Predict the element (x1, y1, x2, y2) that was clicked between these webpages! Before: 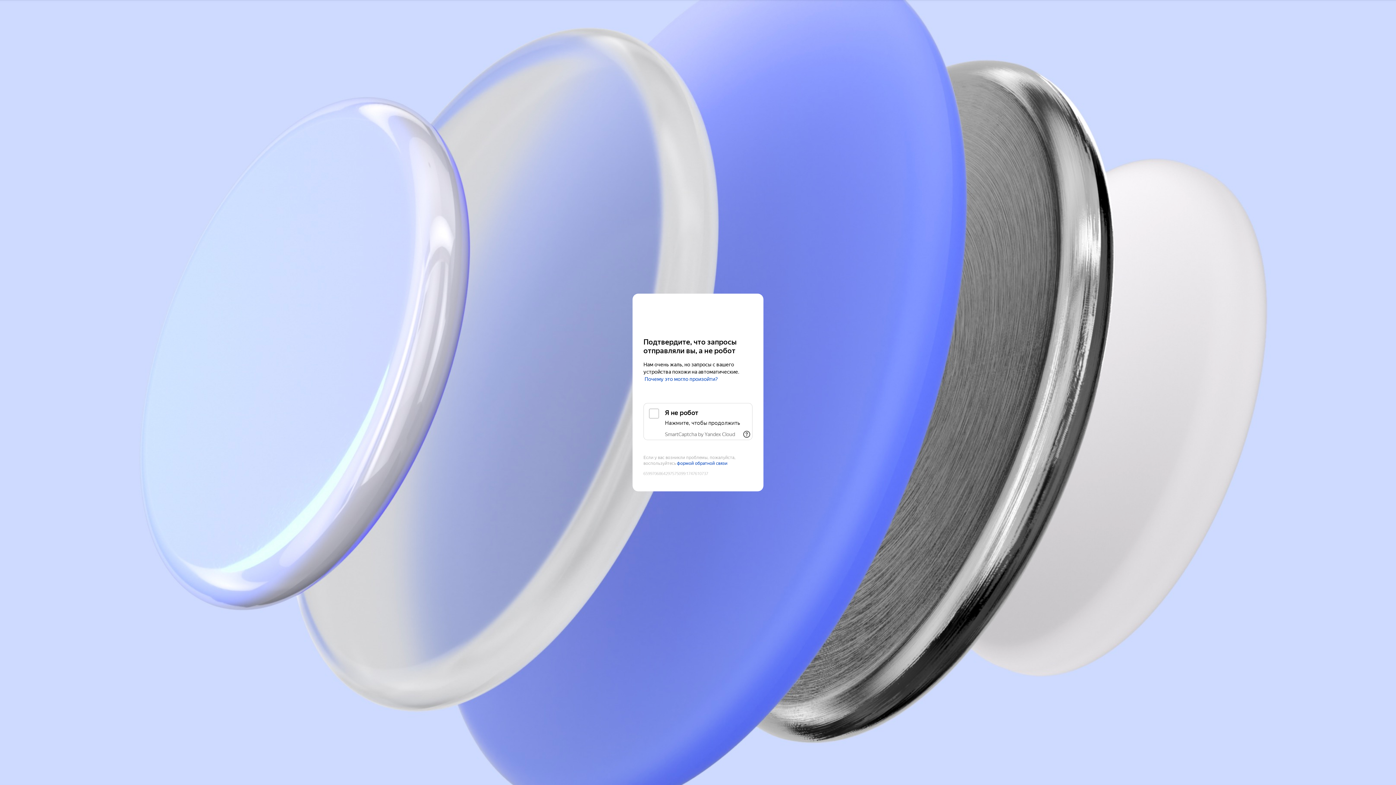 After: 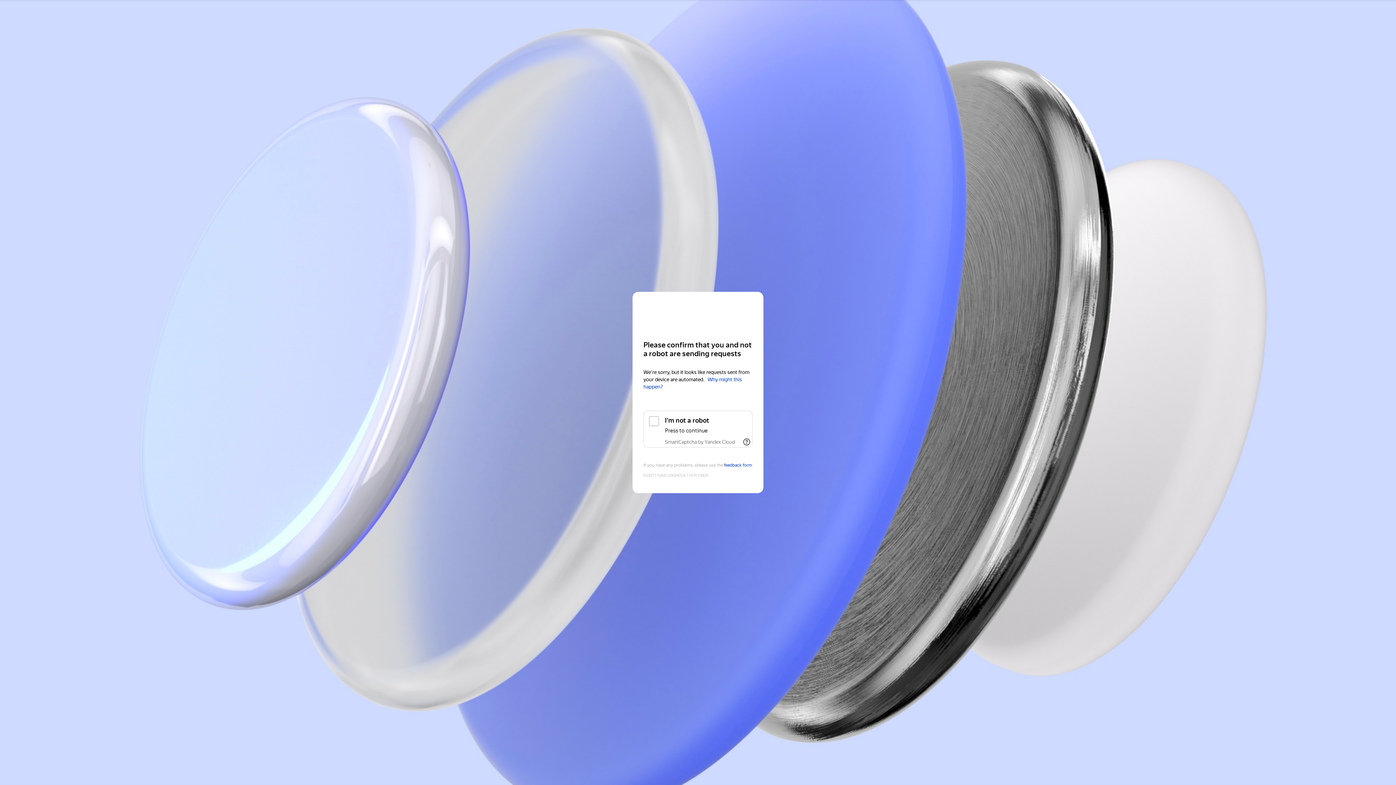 Action: bbox: (643, 308, 752, 321) label: Yandex Cloud